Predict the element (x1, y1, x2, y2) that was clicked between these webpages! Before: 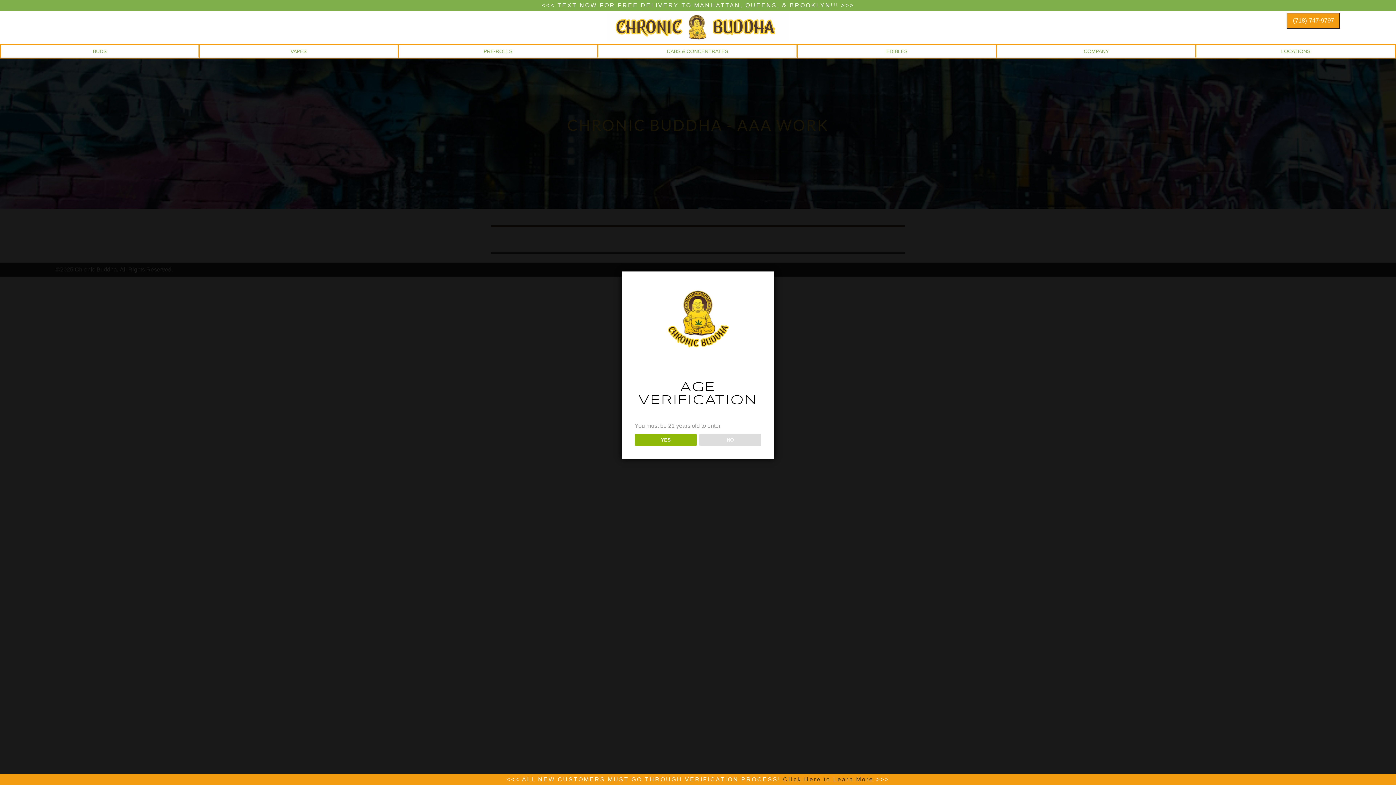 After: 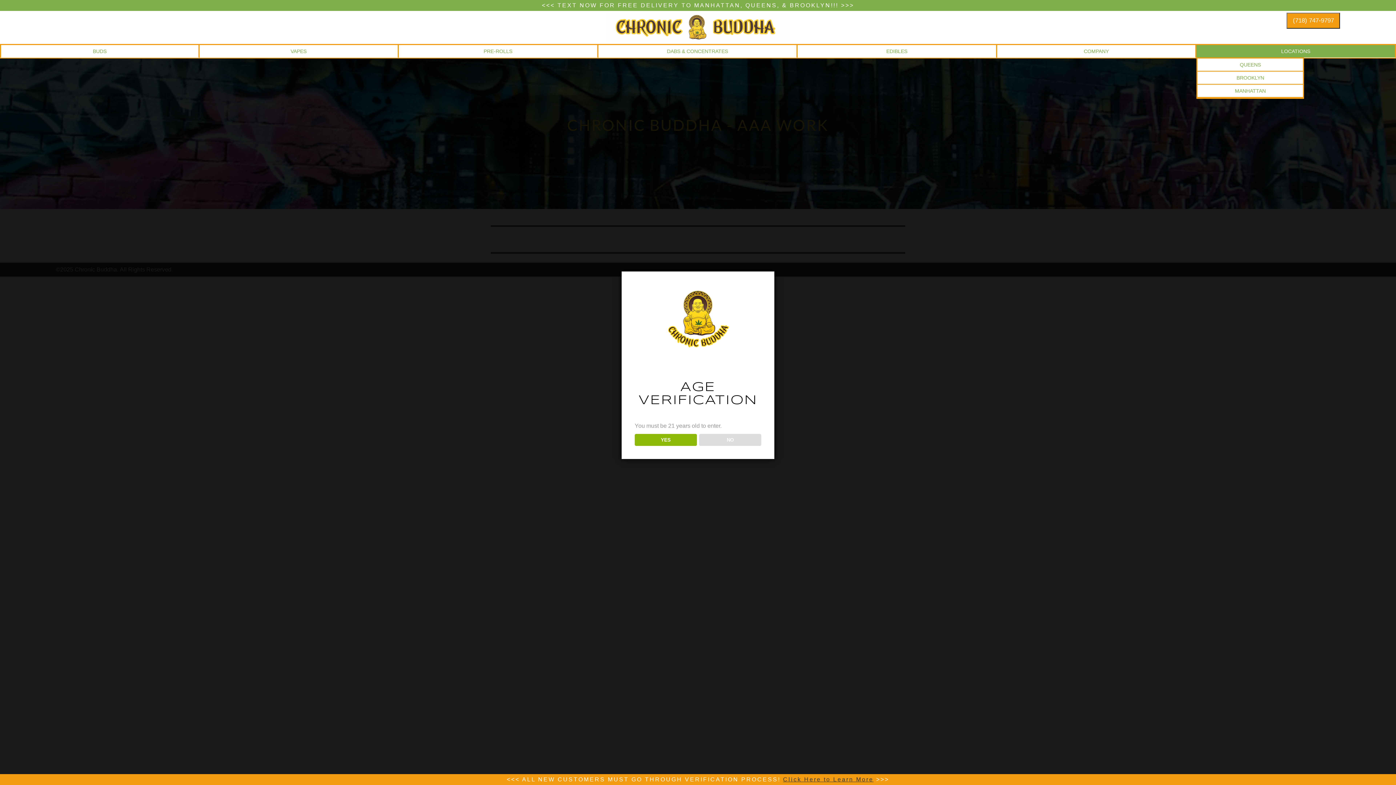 Action: bbox: (1196, 45, 1395, 57) label: LOCATIONS